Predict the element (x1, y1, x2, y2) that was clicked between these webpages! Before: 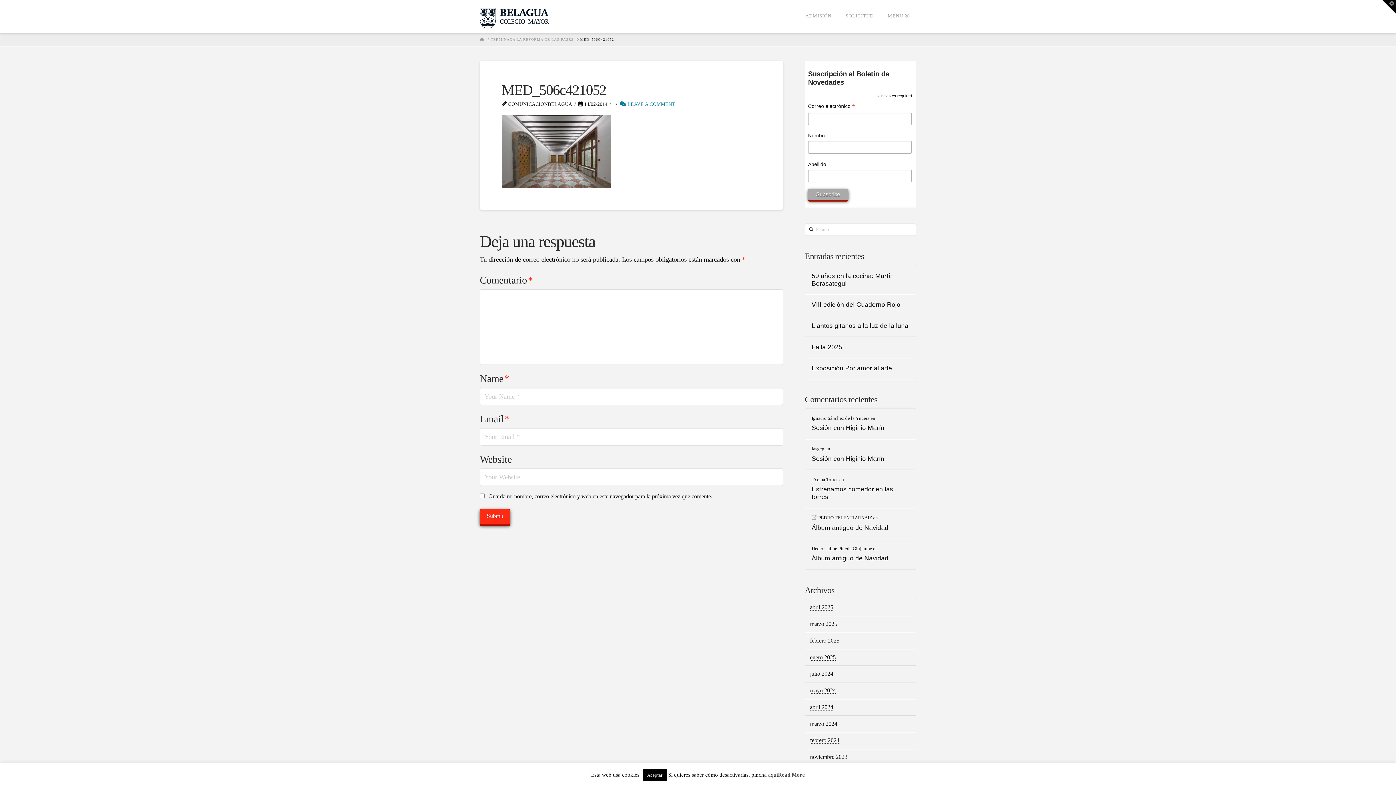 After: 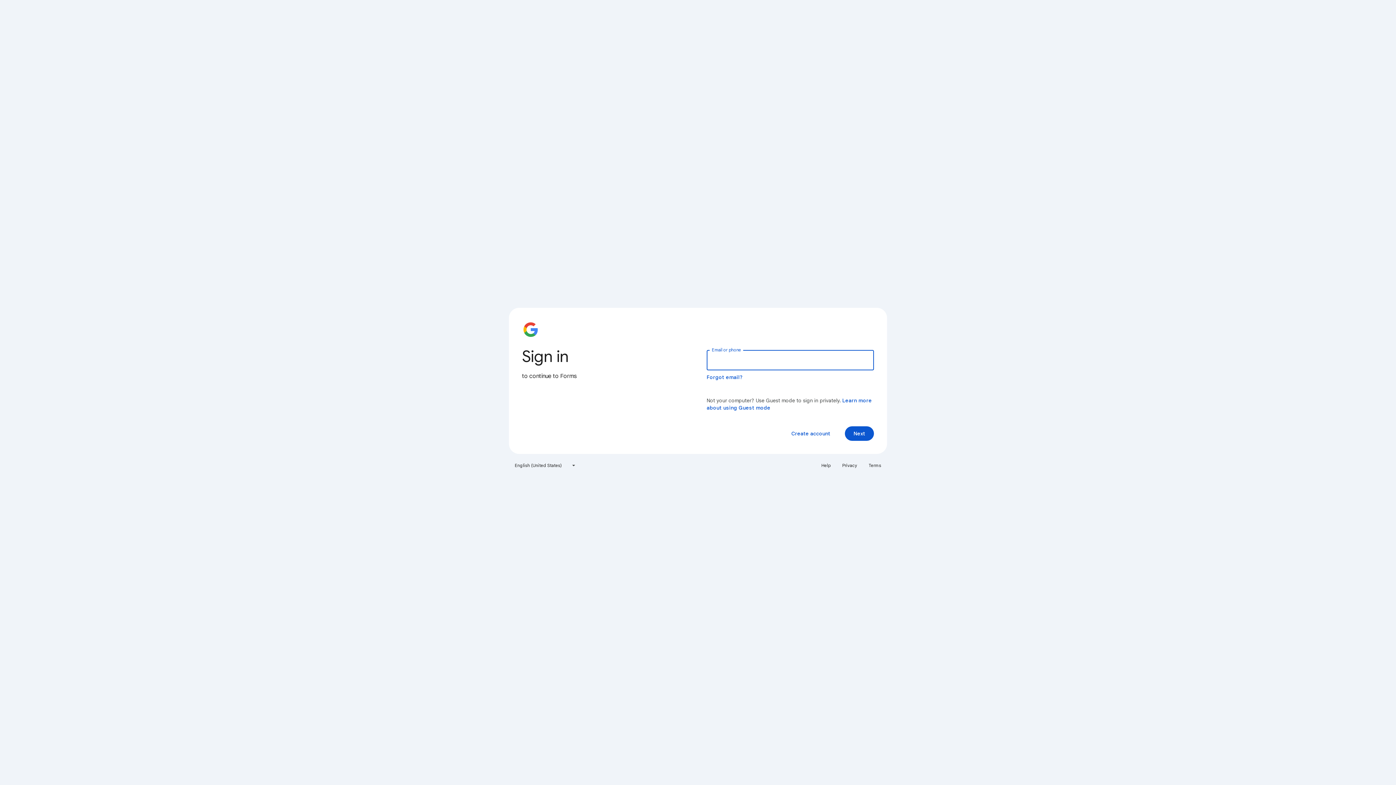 Action: label: SOLICITUD bbox: (838, 0, 880, 32)